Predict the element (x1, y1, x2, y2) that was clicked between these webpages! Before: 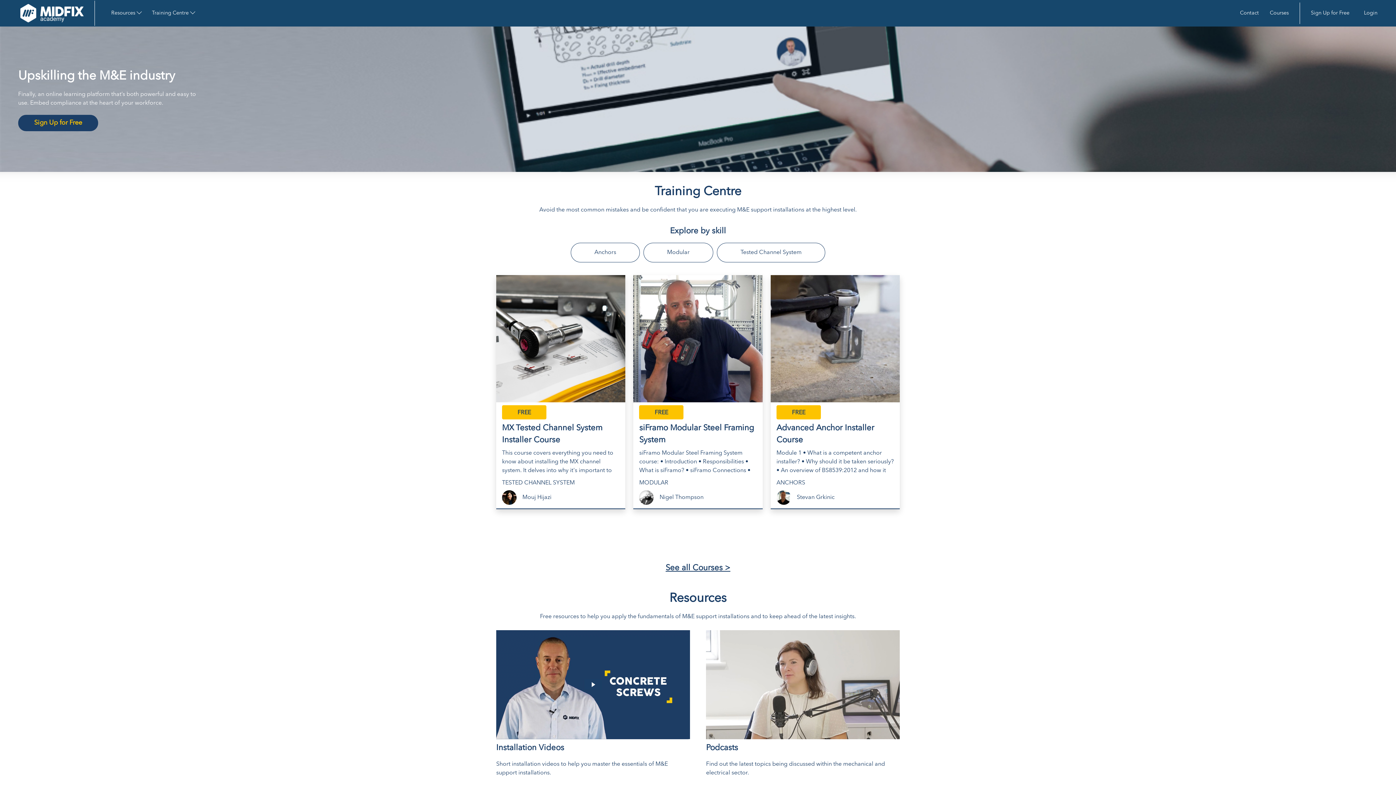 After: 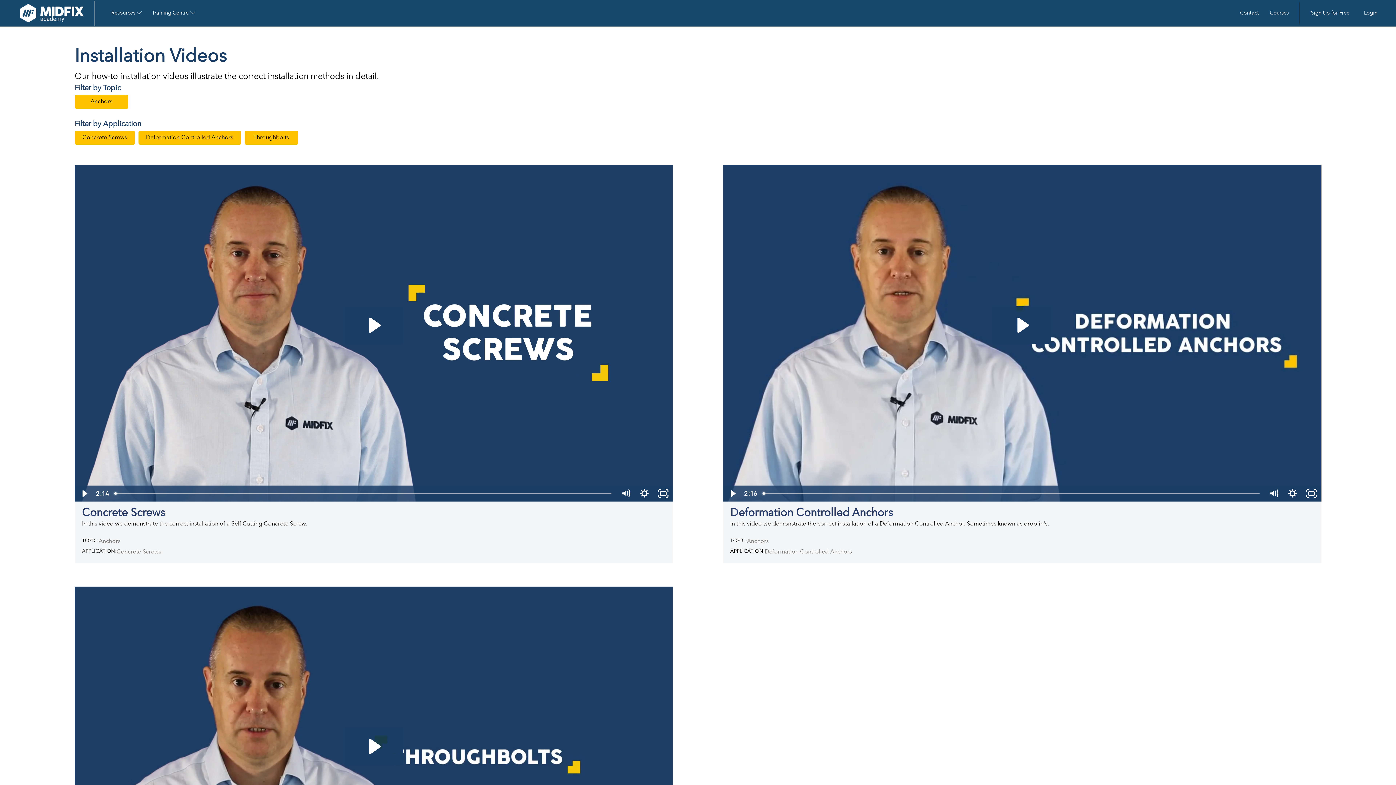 Action: label: Installation Videos

Short installation videos to help you master the essentials of M&E support installations. bbox: (496, 630, 690, 783)